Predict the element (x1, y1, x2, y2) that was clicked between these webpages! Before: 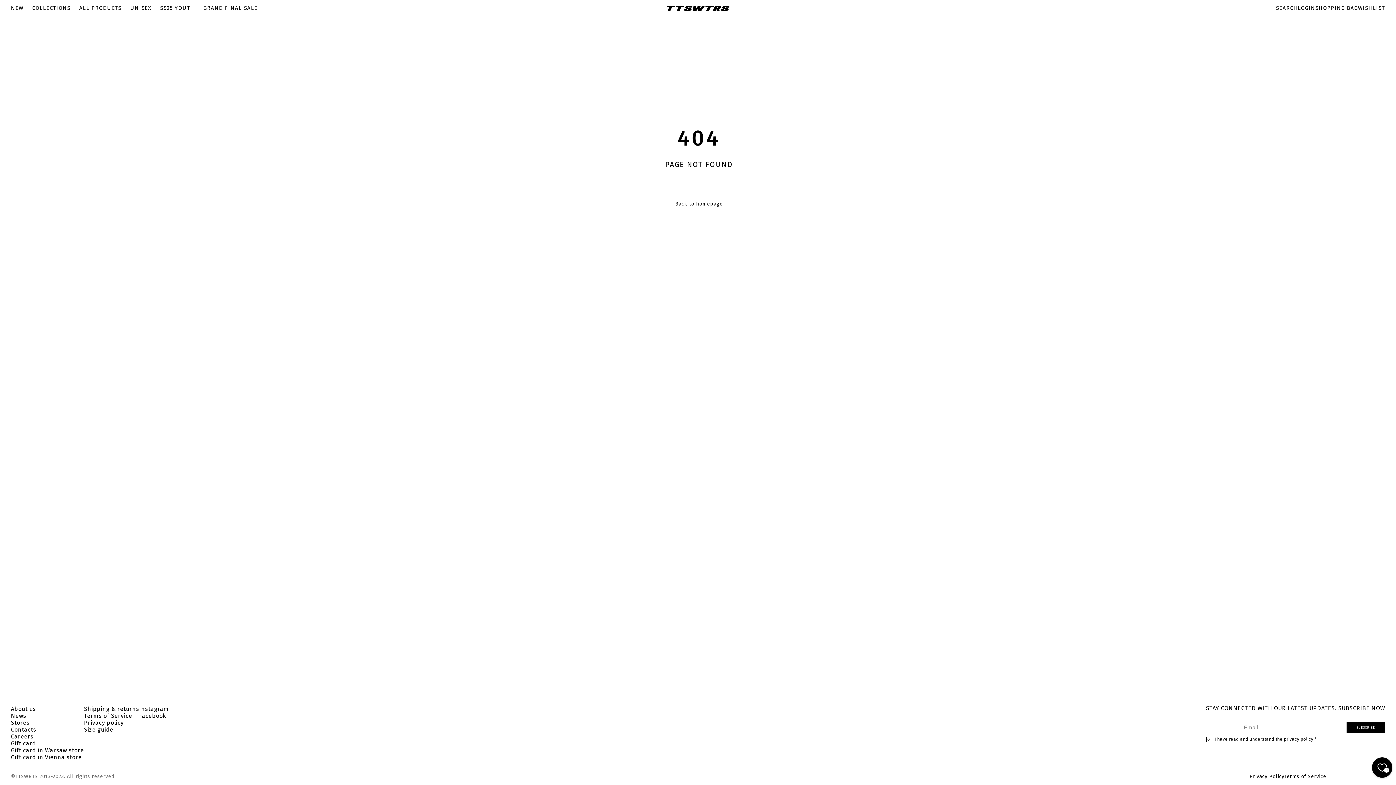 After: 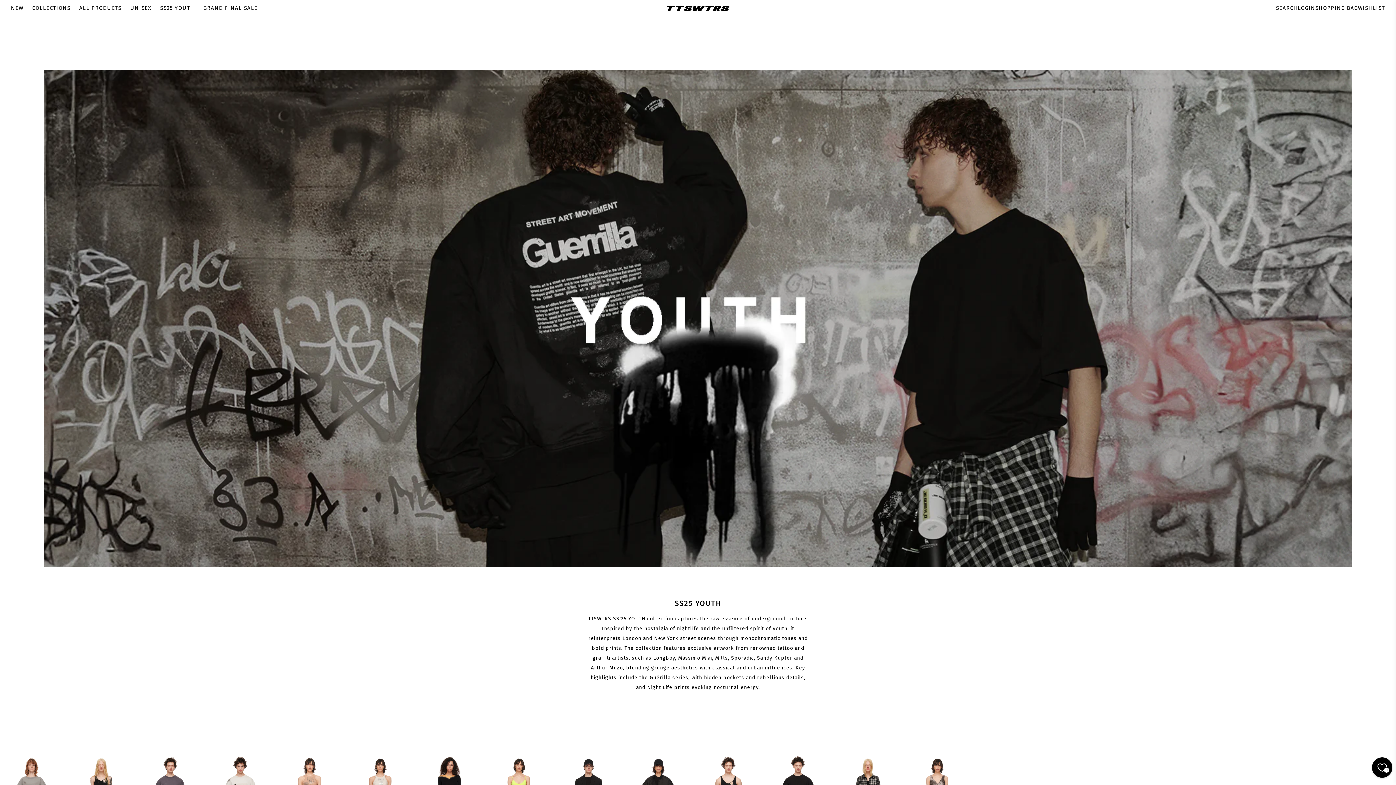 Action: label: SS25 YOUTH bbox: (160, 4, 194, 11)